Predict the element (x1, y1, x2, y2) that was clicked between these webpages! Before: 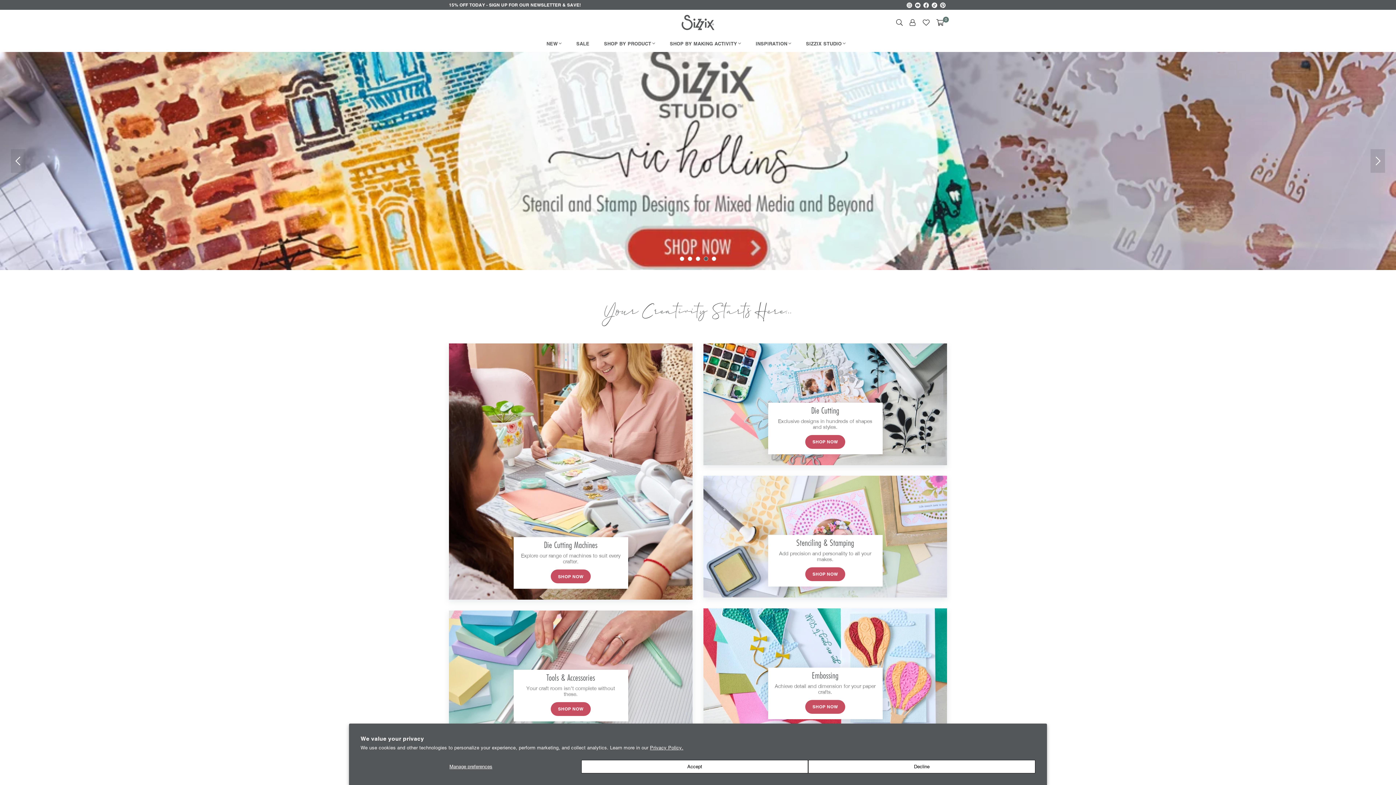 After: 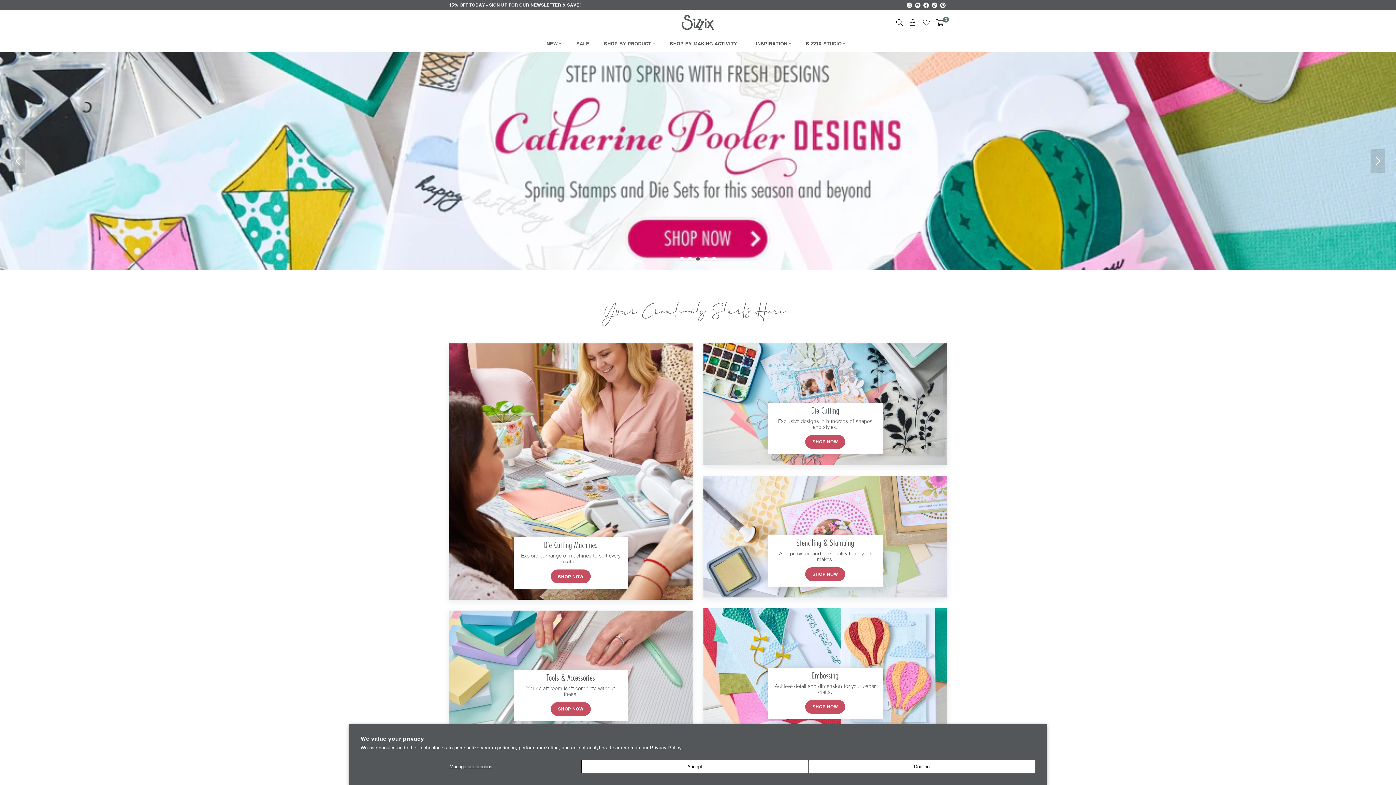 Action: label: Next bbox: (1370, 149, 1385, 172)